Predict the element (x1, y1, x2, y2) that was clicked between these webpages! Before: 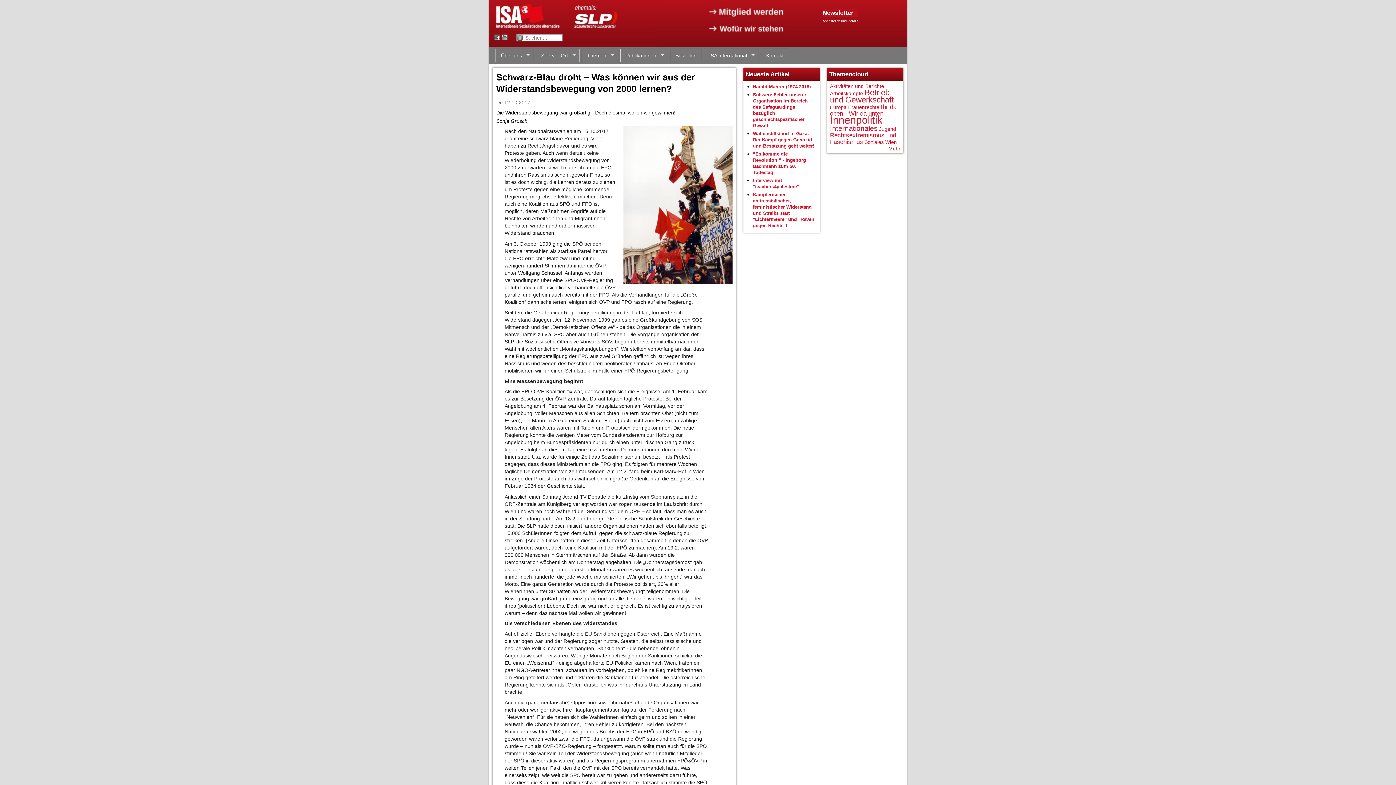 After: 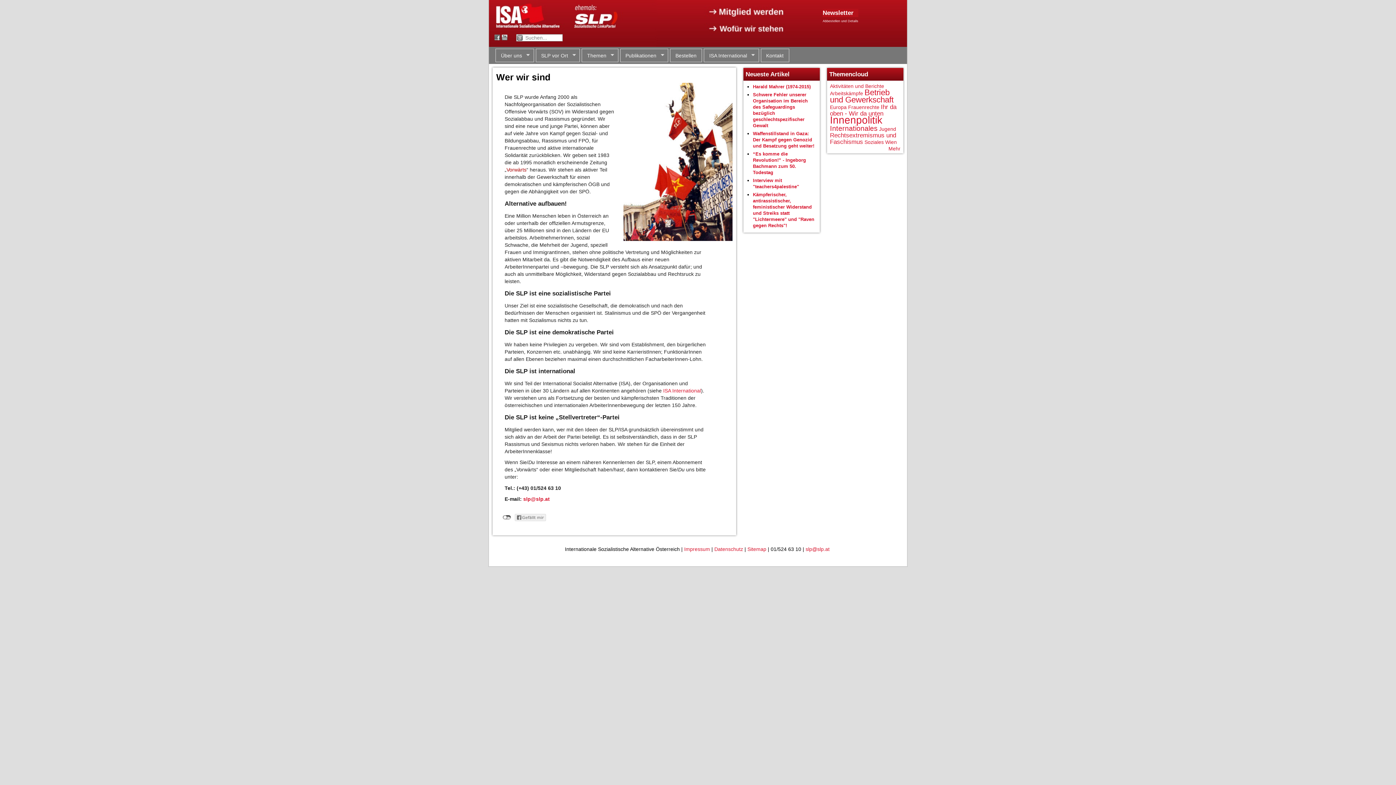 Action: label: Über uns
» bbox: (495, 48, 534, 62)